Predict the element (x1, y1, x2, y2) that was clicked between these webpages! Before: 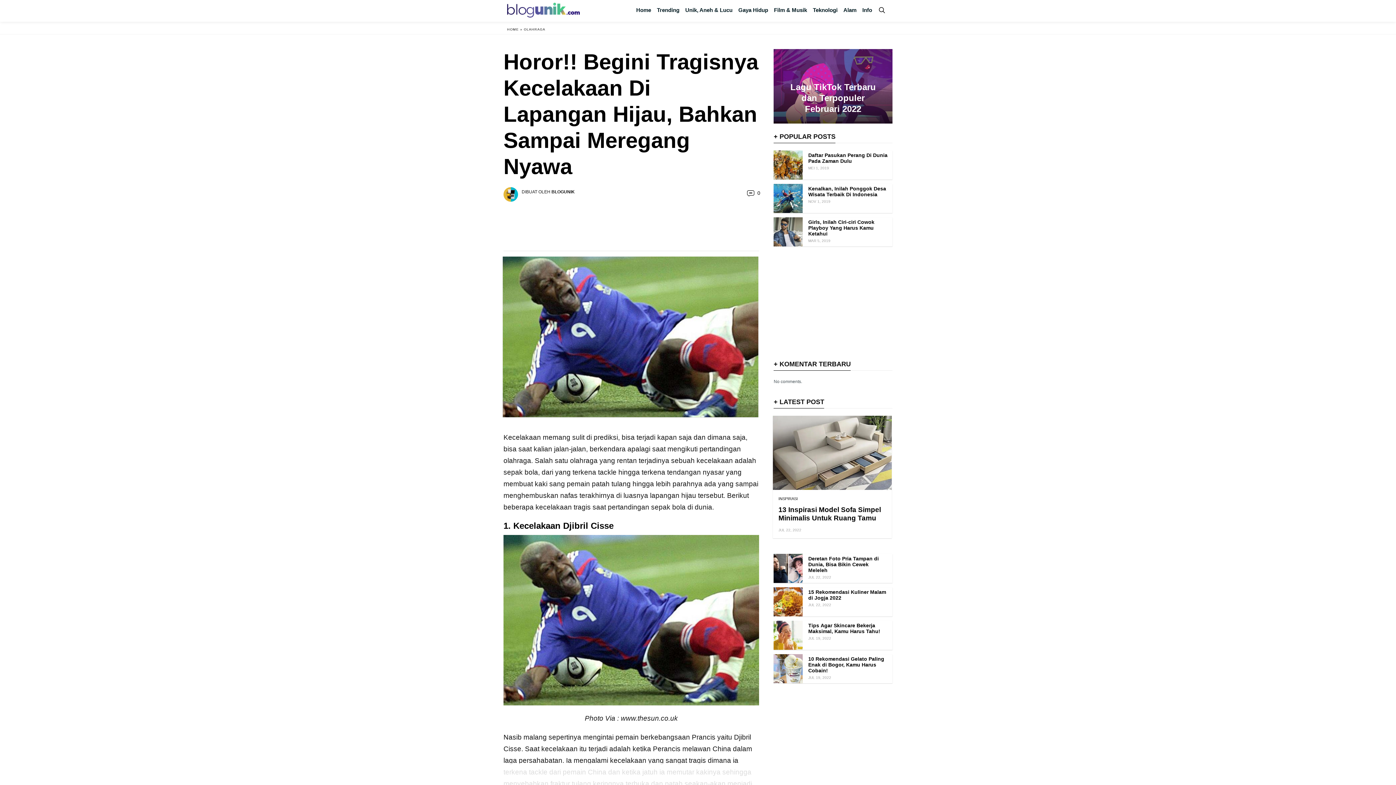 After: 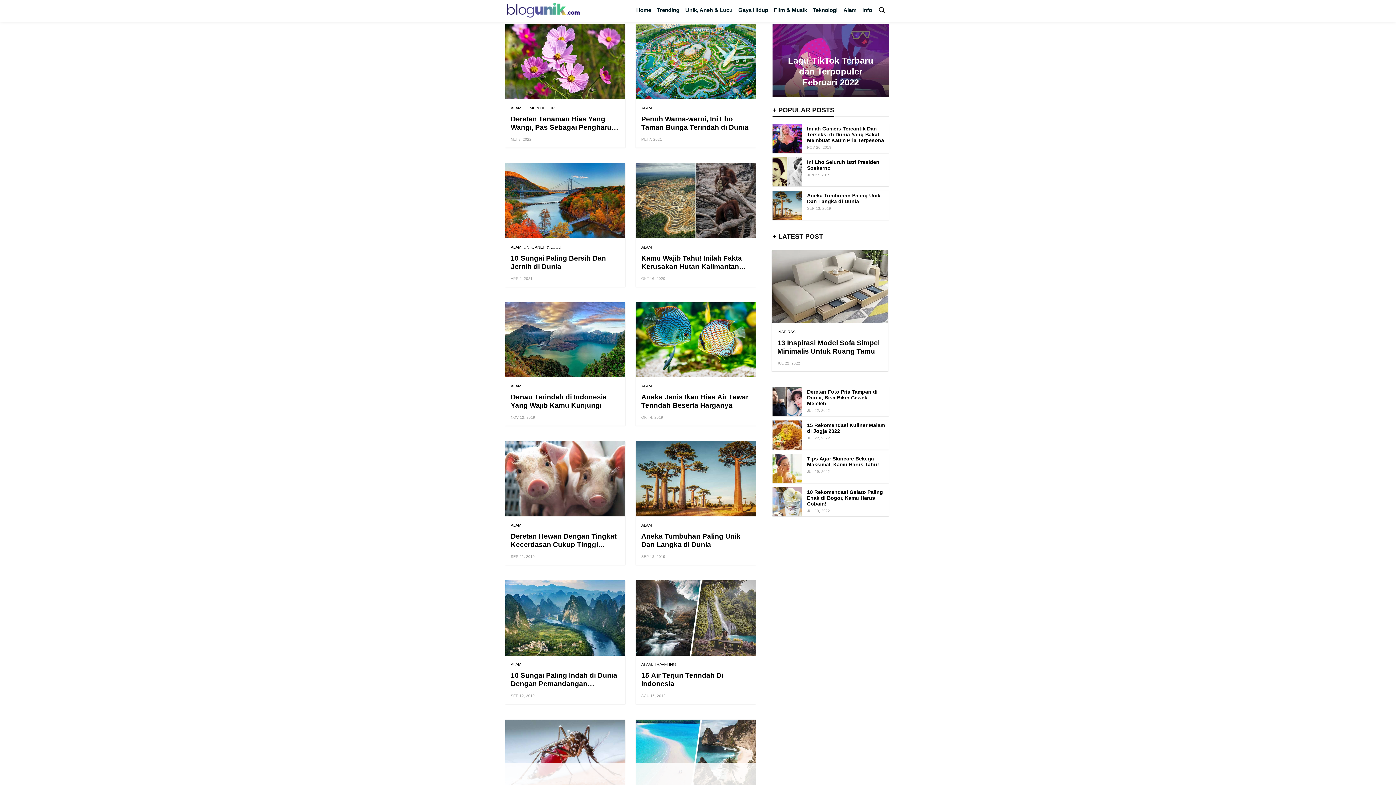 Action: label: Alam bbox: (840, 0, 859, 20)